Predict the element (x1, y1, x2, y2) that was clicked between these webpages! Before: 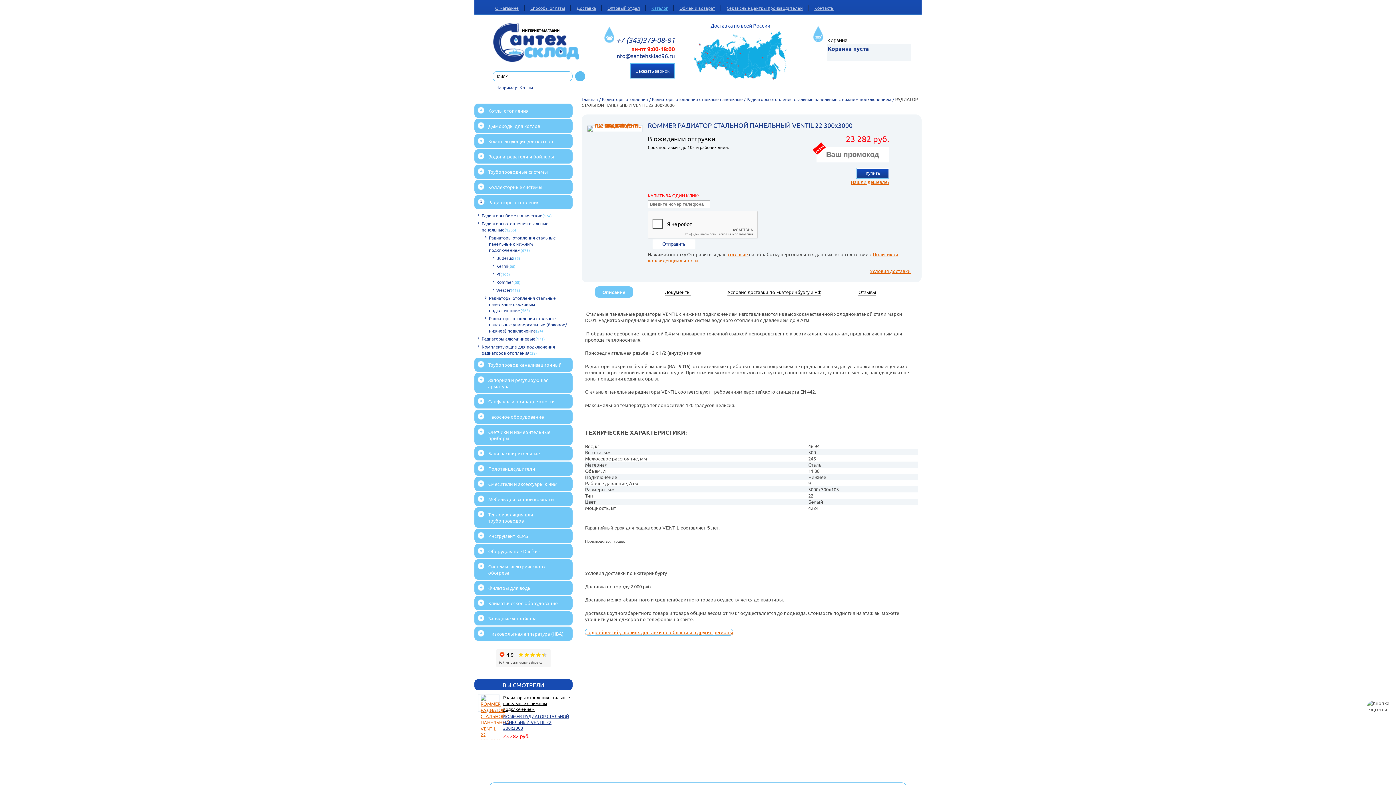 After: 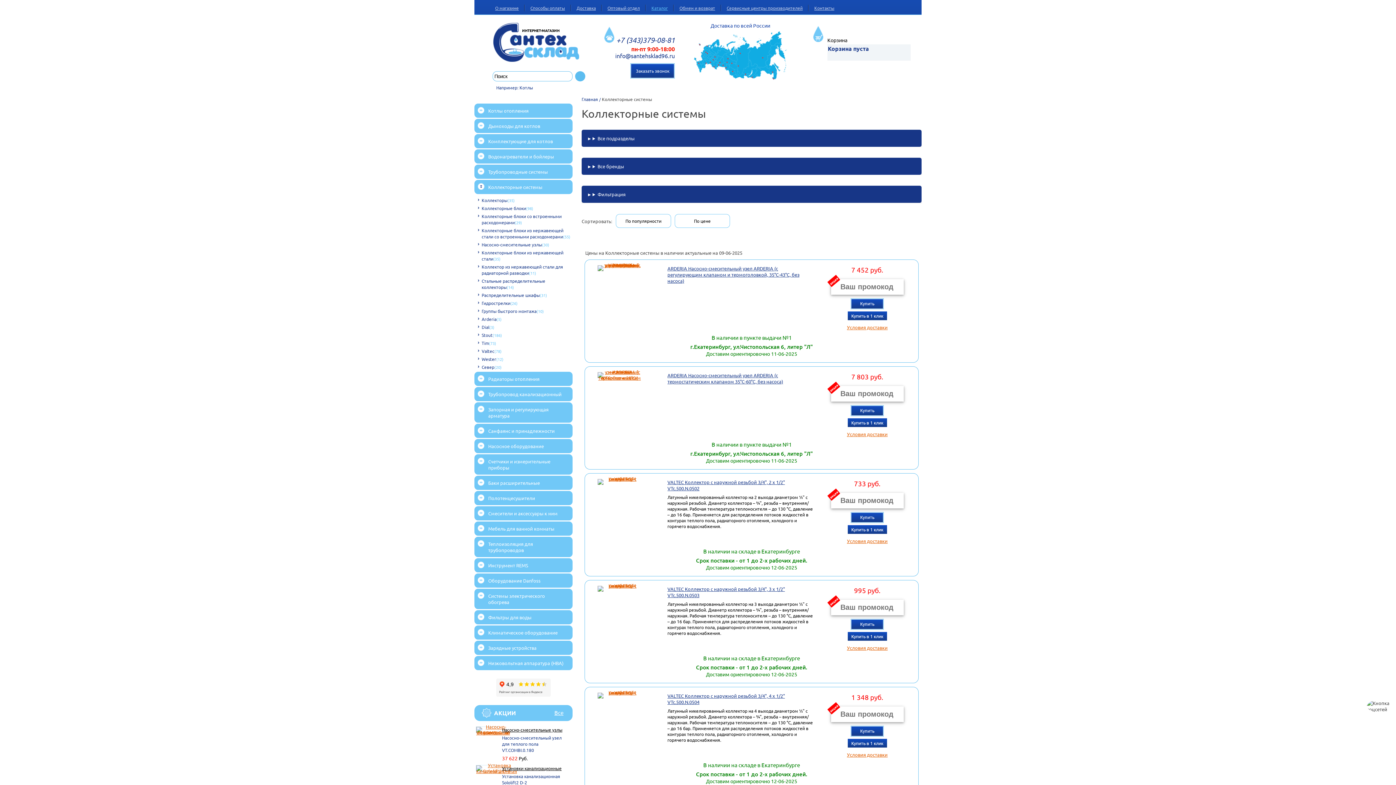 Action: bbox: (474, 180, 572, 194) label: Коллекторные системы